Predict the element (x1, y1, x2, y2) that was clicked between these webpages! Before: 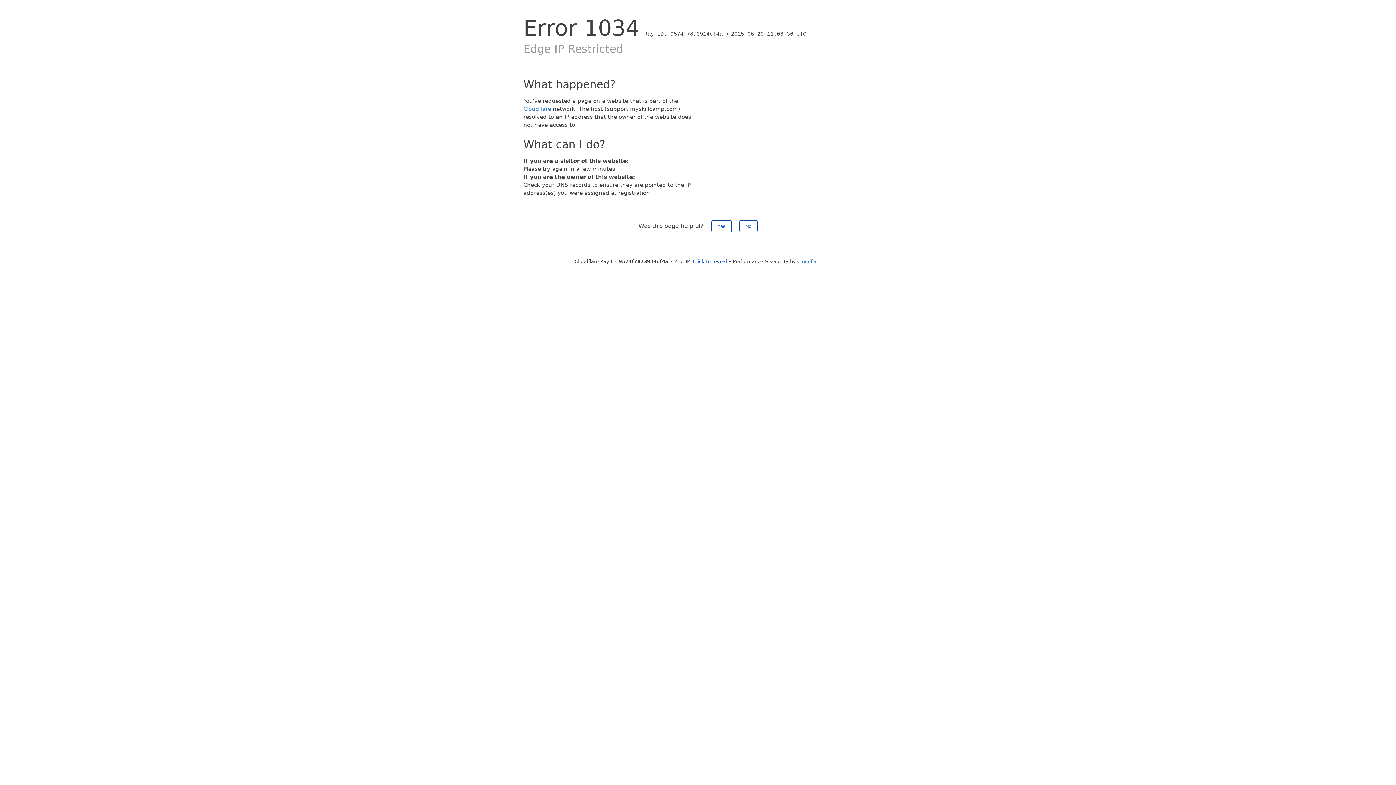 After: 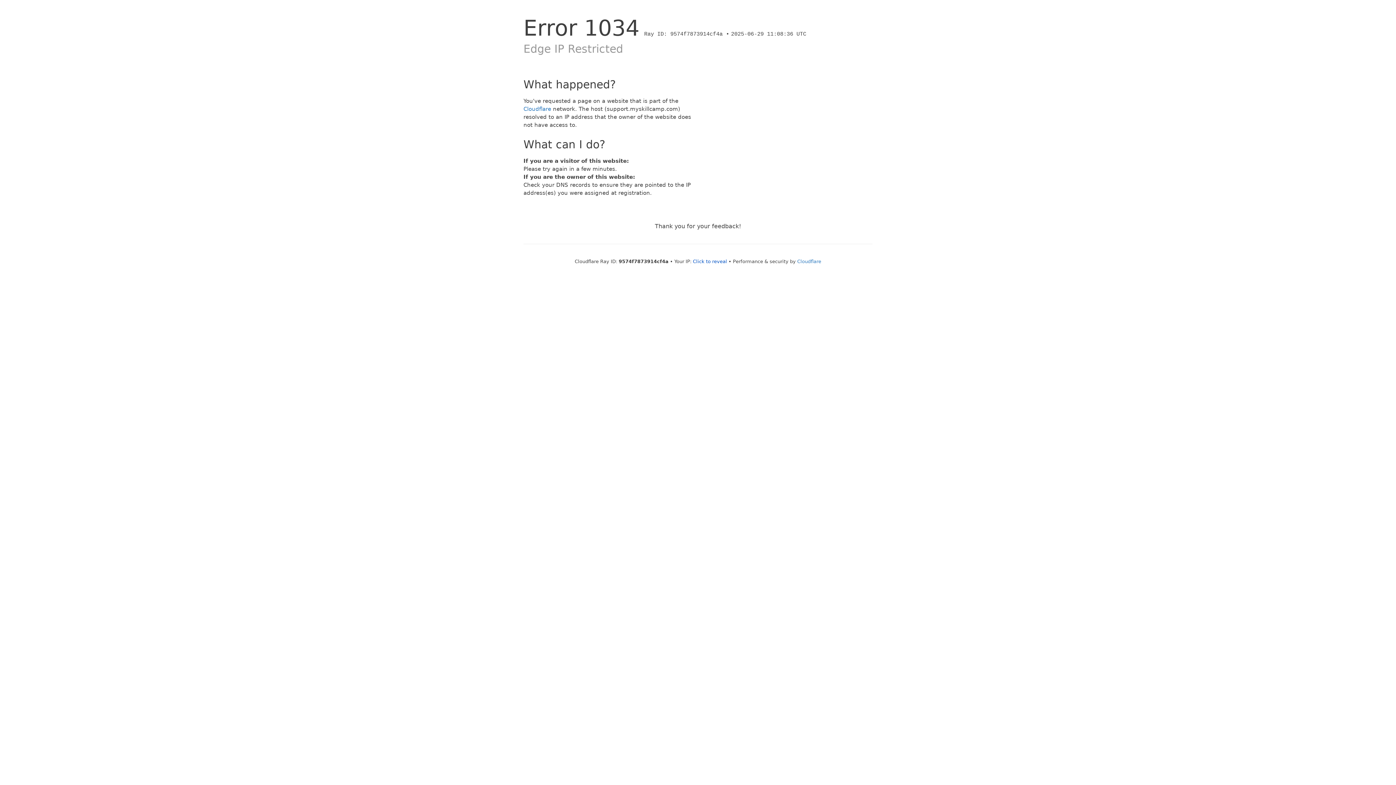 Action: label: No bbox: (739, 220, 757, 232)